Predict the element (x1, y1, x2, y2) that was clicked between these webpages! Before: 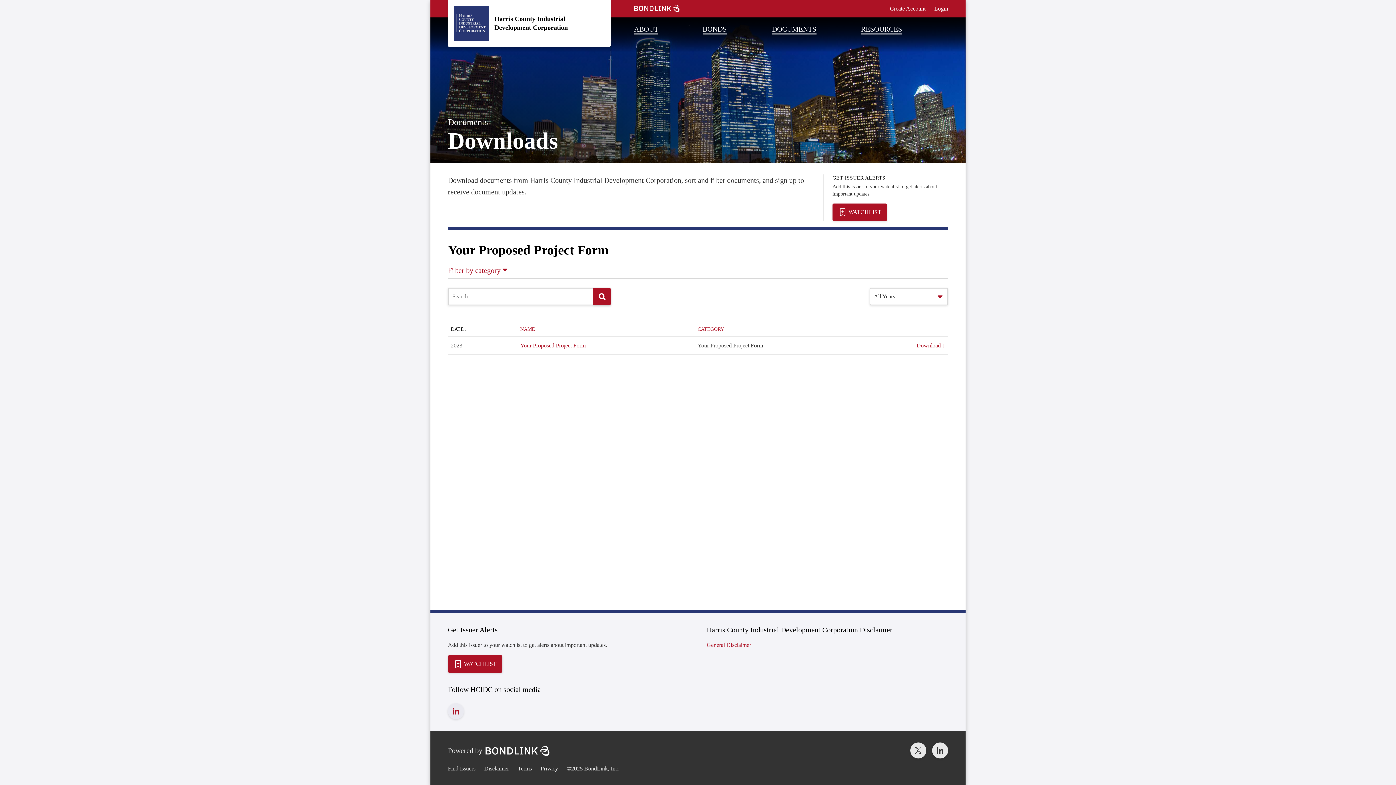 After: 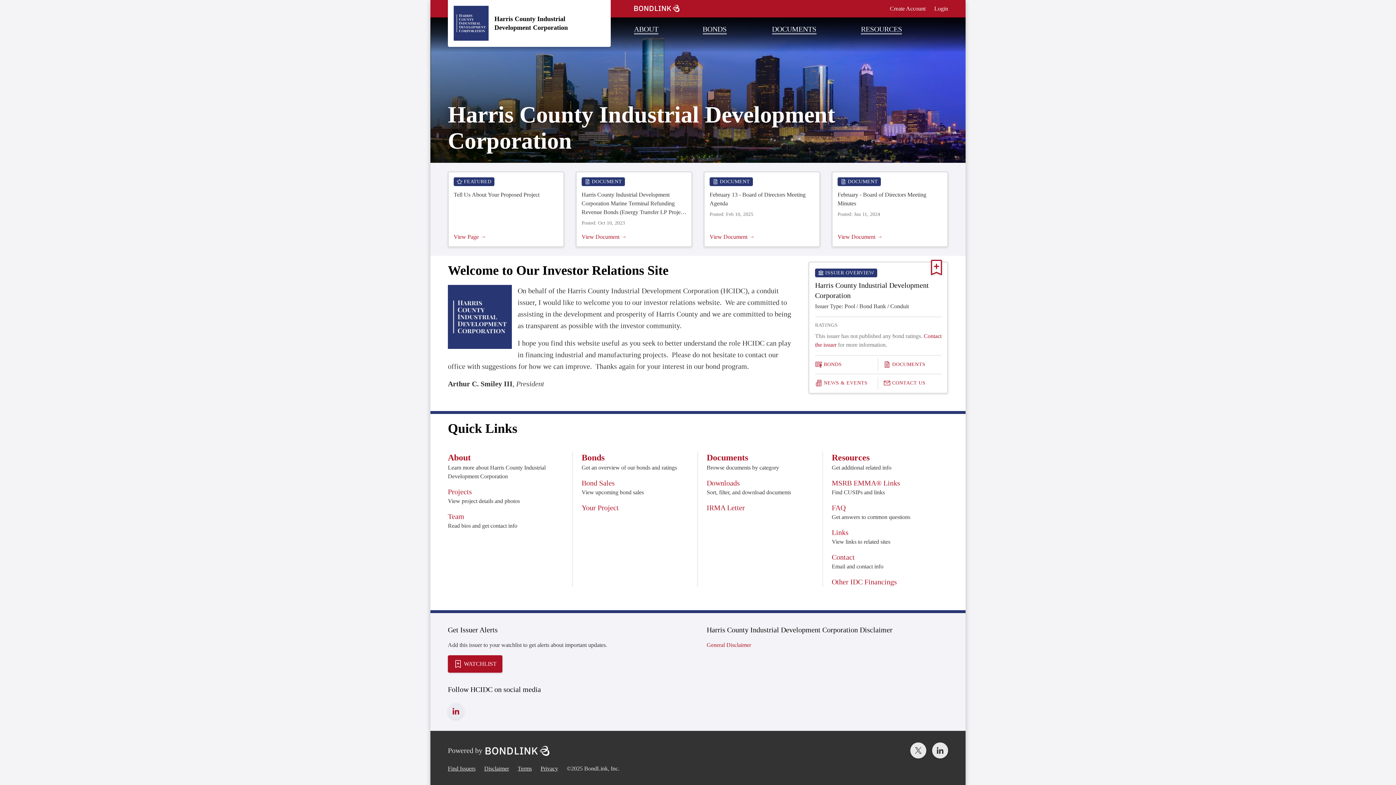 Action: bbox: (453, 5, 605, 41) label: Homepage for Harris County Industrial Development Corporation